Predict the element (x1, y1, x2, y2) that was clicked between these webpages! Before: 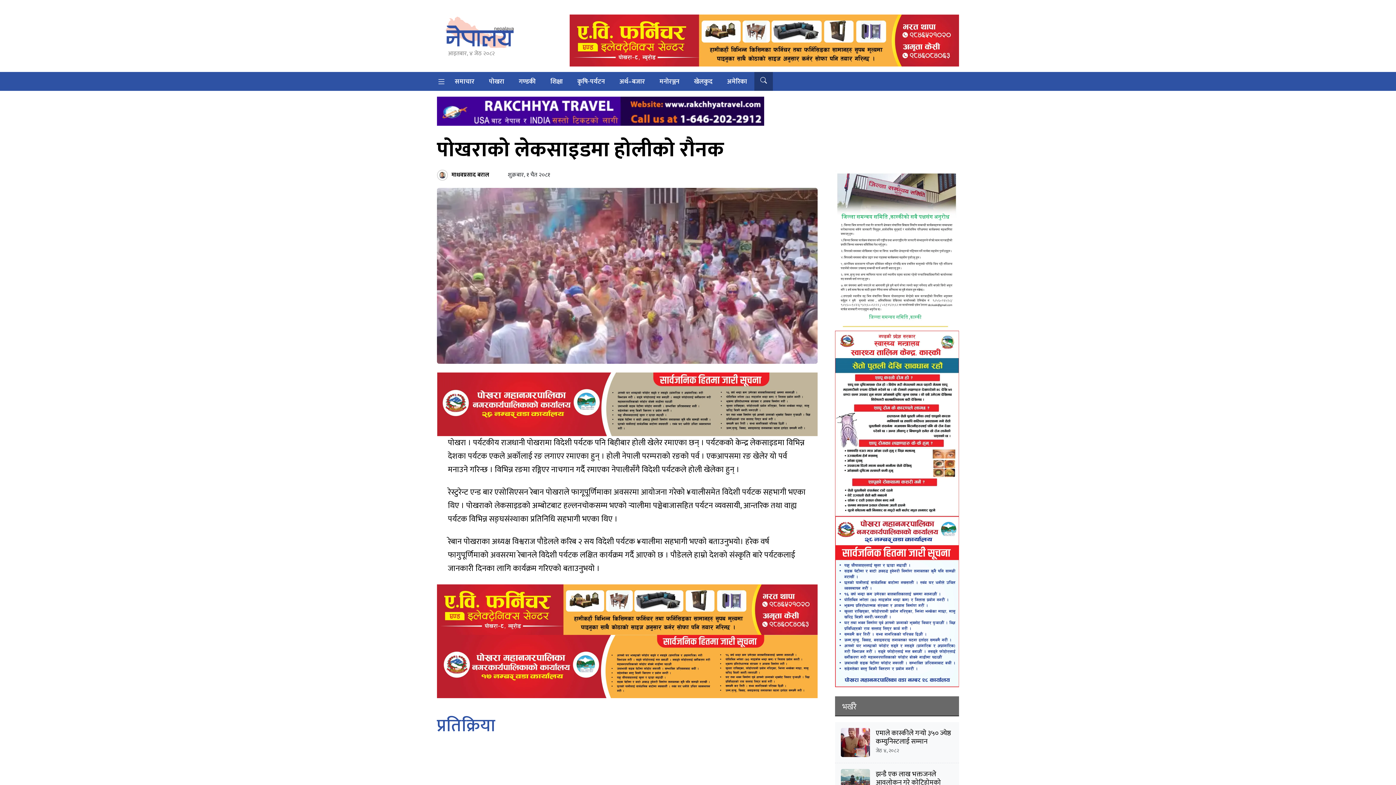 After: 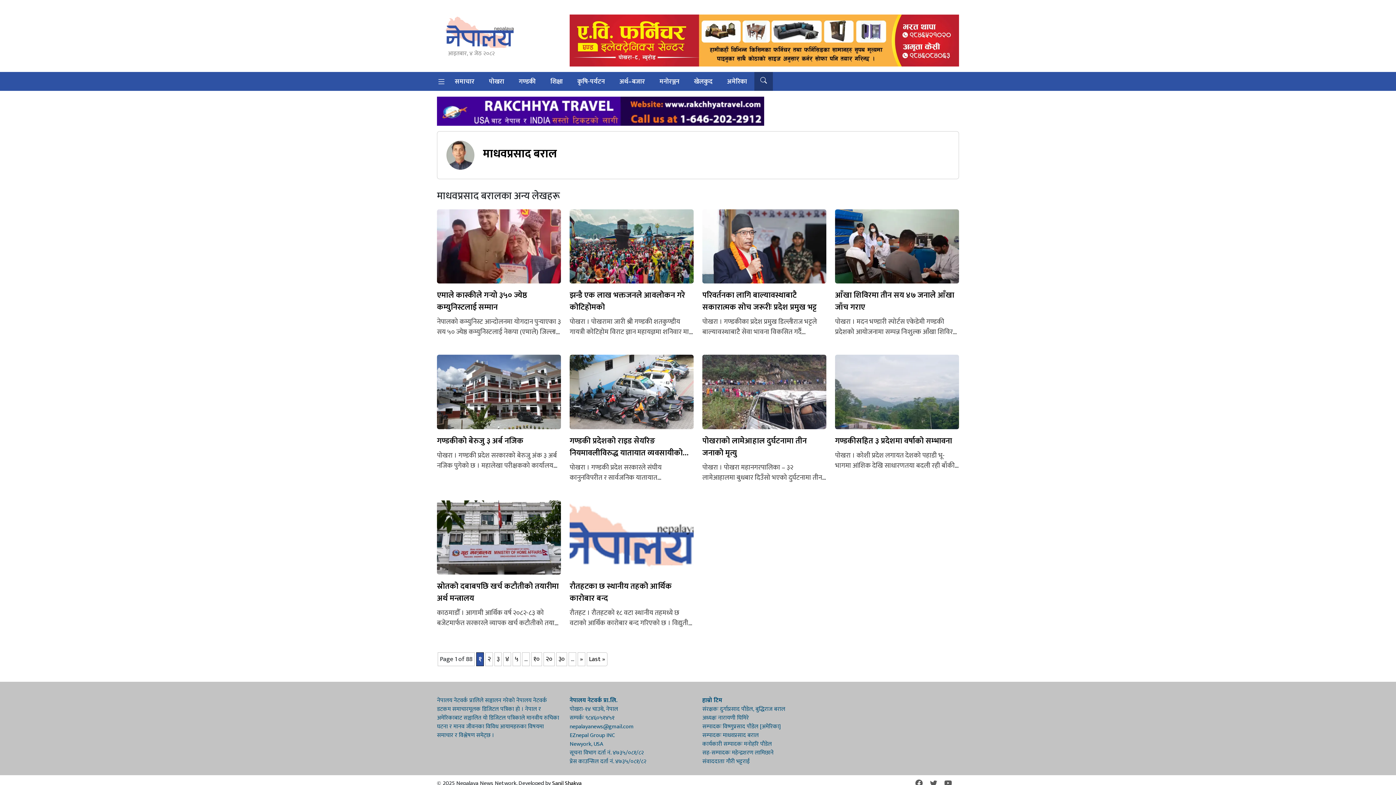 Action: bbox: (437, 169, 492, 180) label: माधवप्रसाद बराल